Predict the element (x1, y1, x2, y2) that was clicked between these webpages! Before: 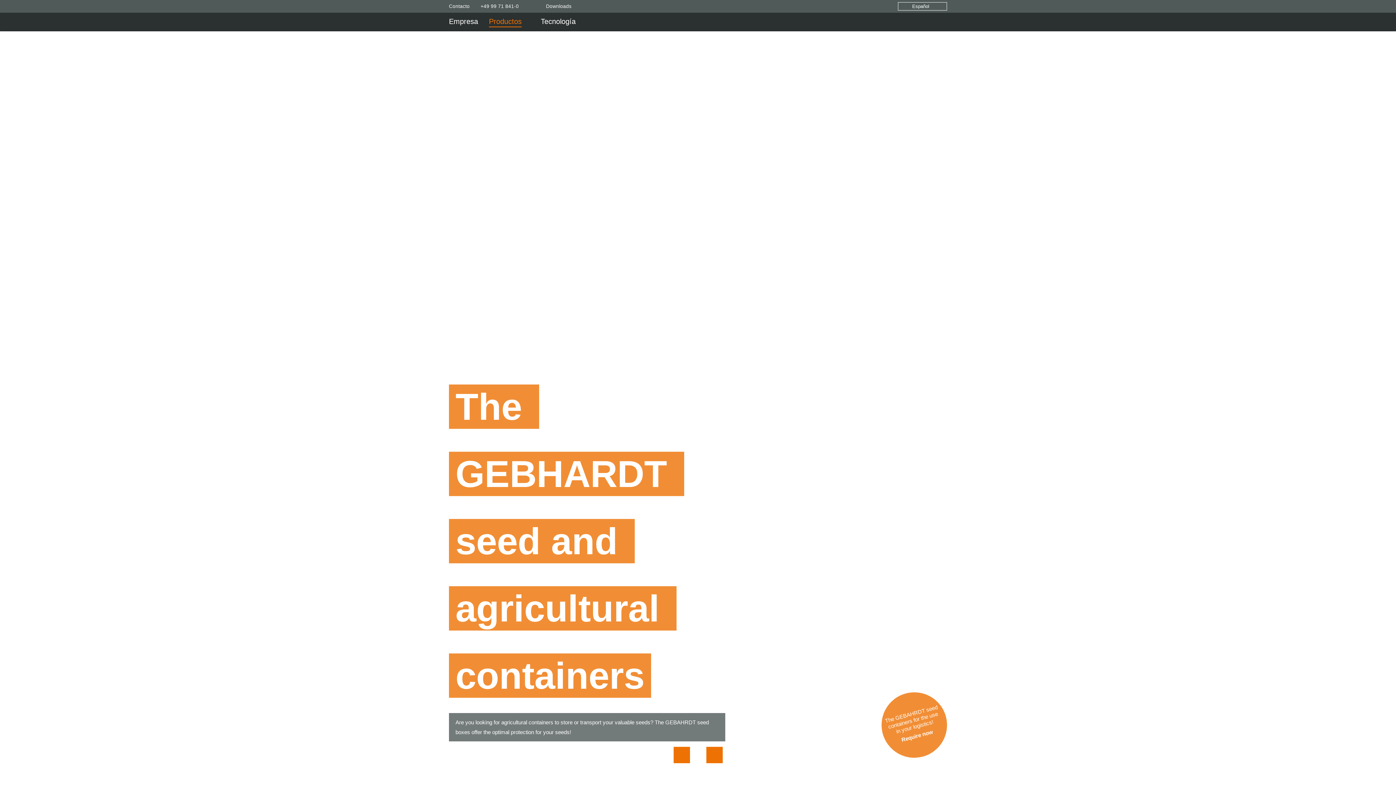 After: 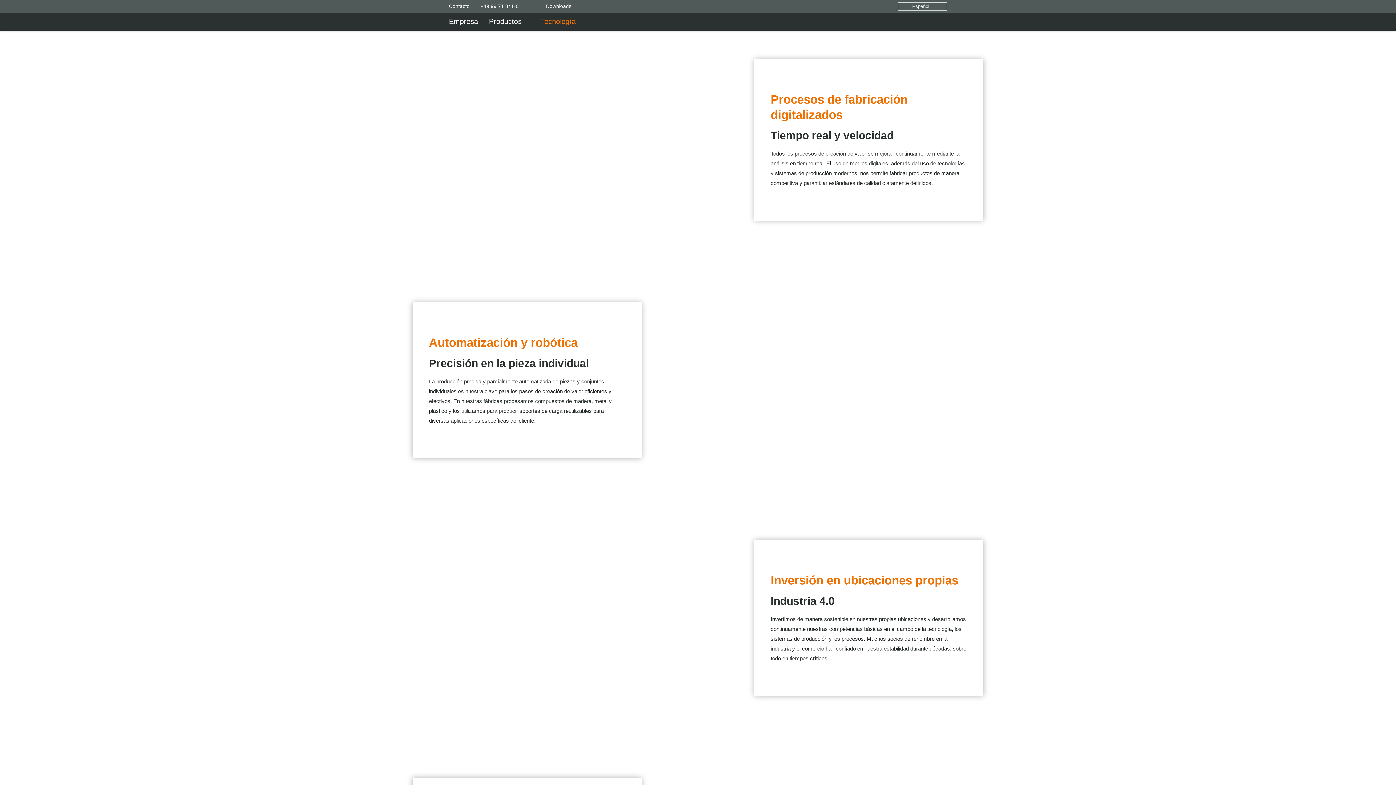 Action: bbox: (540, 16, 575, 27) label: Tecnología